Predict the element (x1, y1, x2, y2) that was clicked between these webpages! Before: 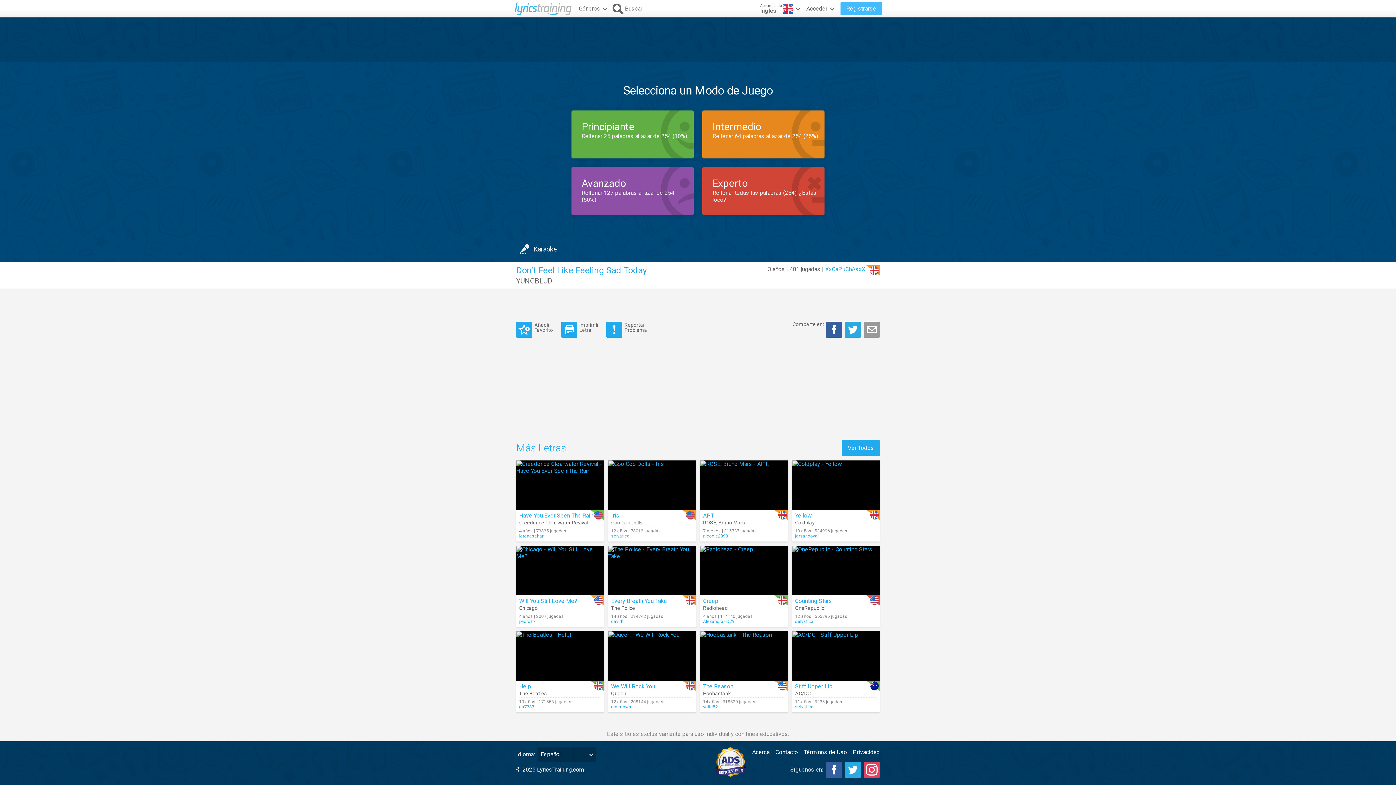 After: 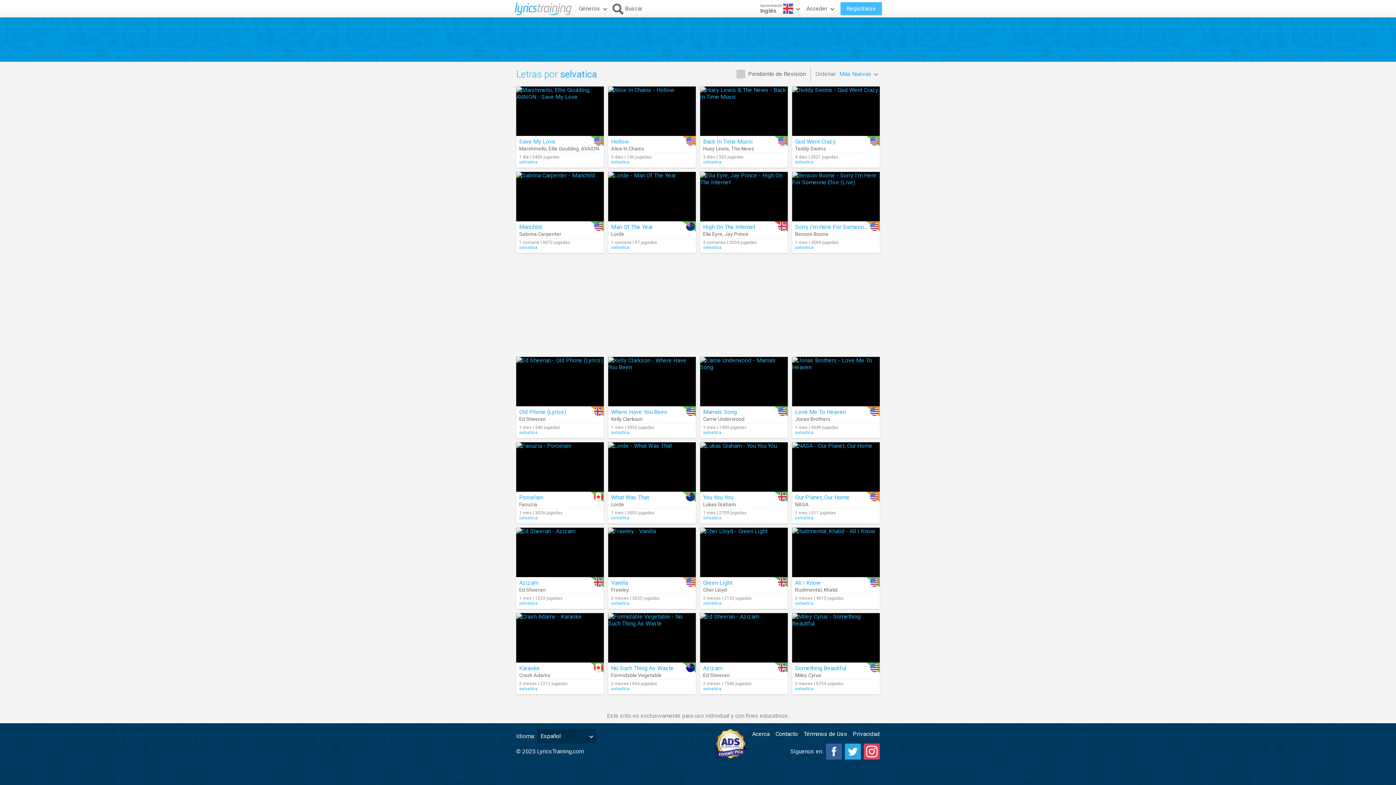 Action: bbox: (795, 704, 877, 709) label: selvatica